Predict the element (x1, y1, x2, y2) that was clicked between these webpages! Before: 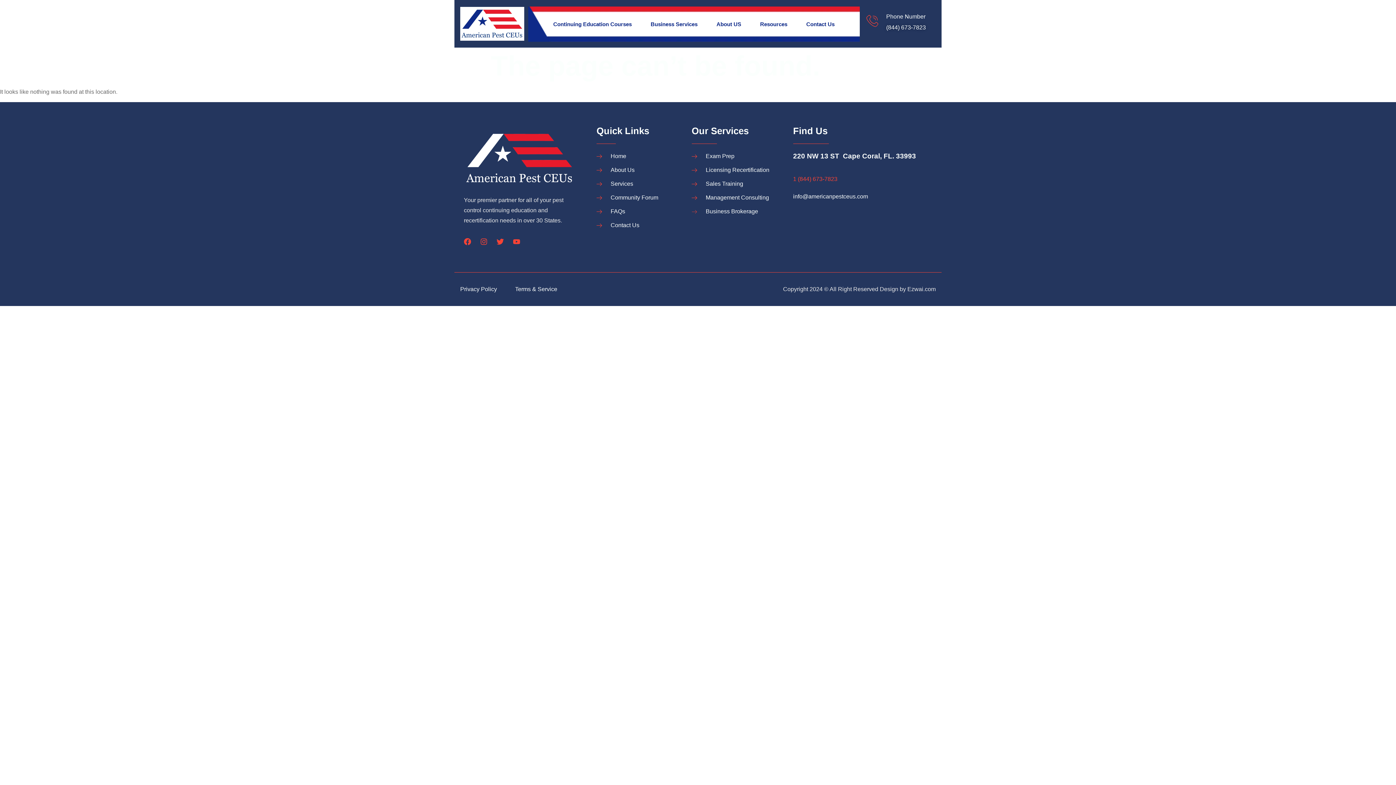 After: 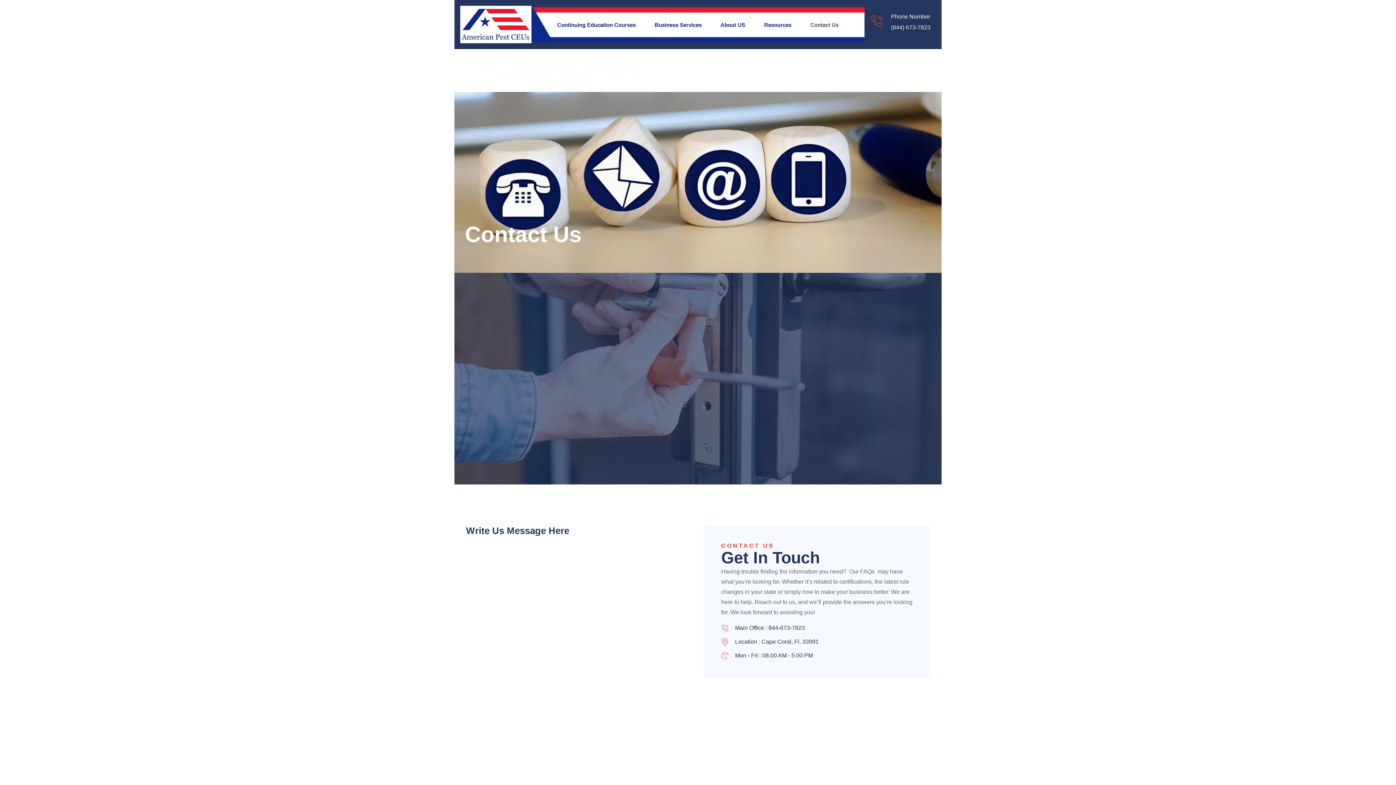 Action: bbox: (797, 6, 843, 41) label: Contact Us